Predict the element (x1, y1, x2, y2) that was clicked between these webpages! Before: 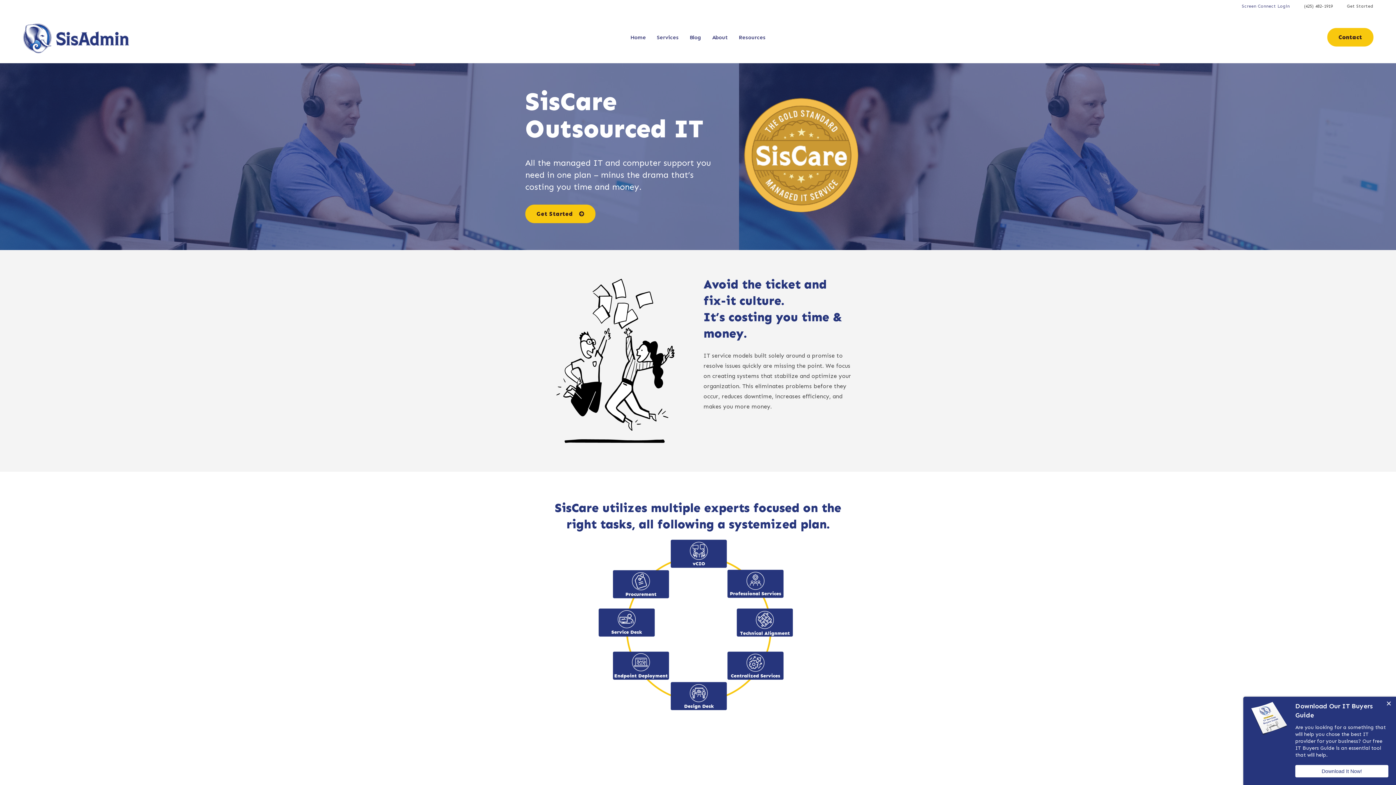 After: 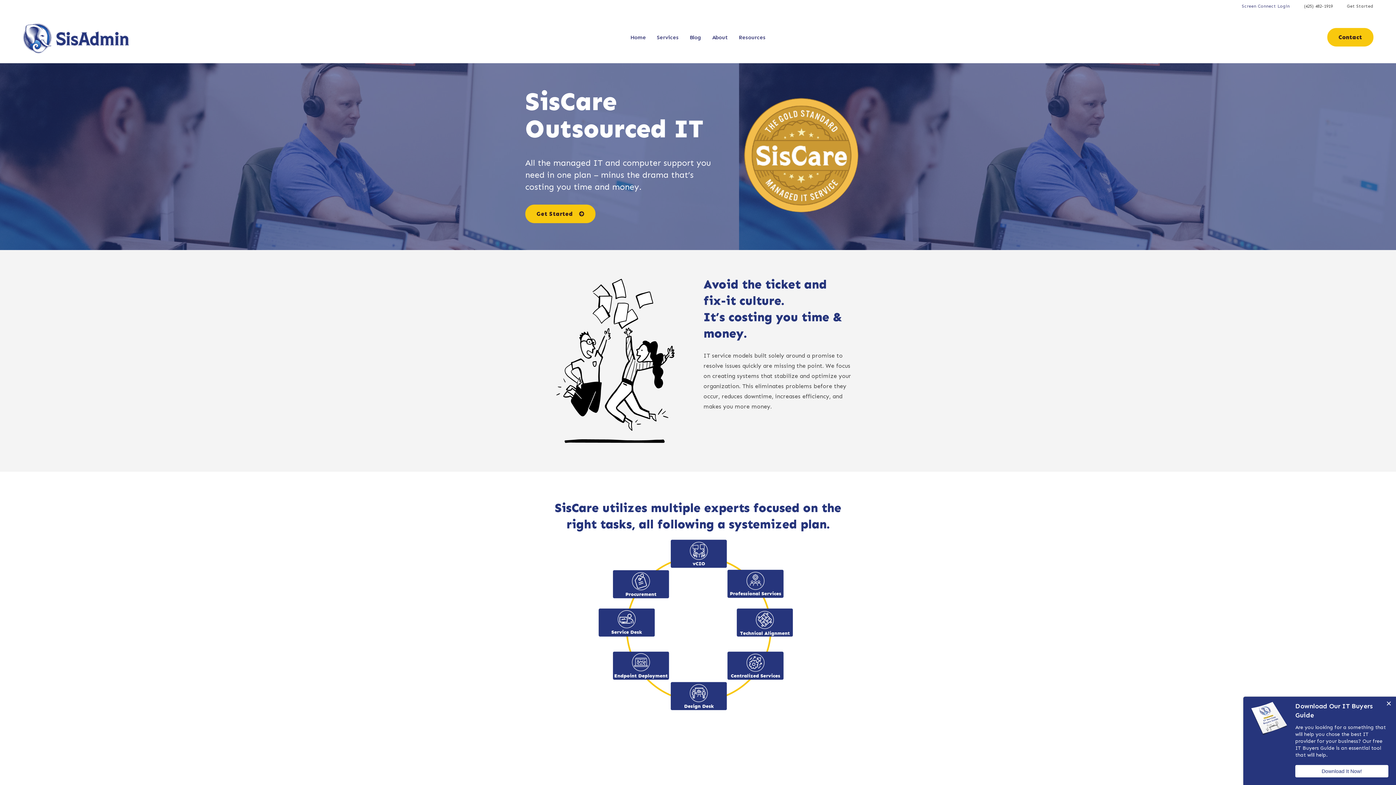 Action: label: Services bbox: (651, 12, 684, 62)